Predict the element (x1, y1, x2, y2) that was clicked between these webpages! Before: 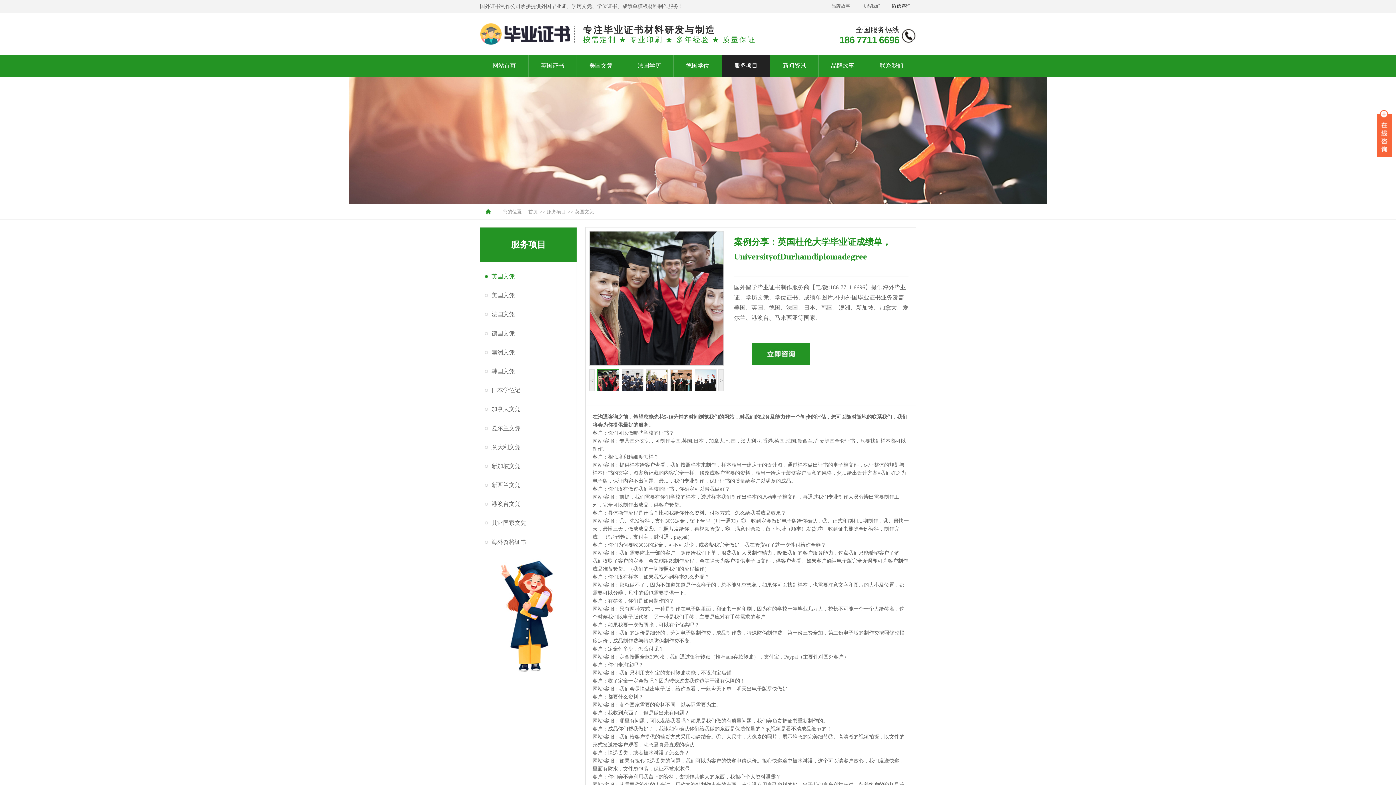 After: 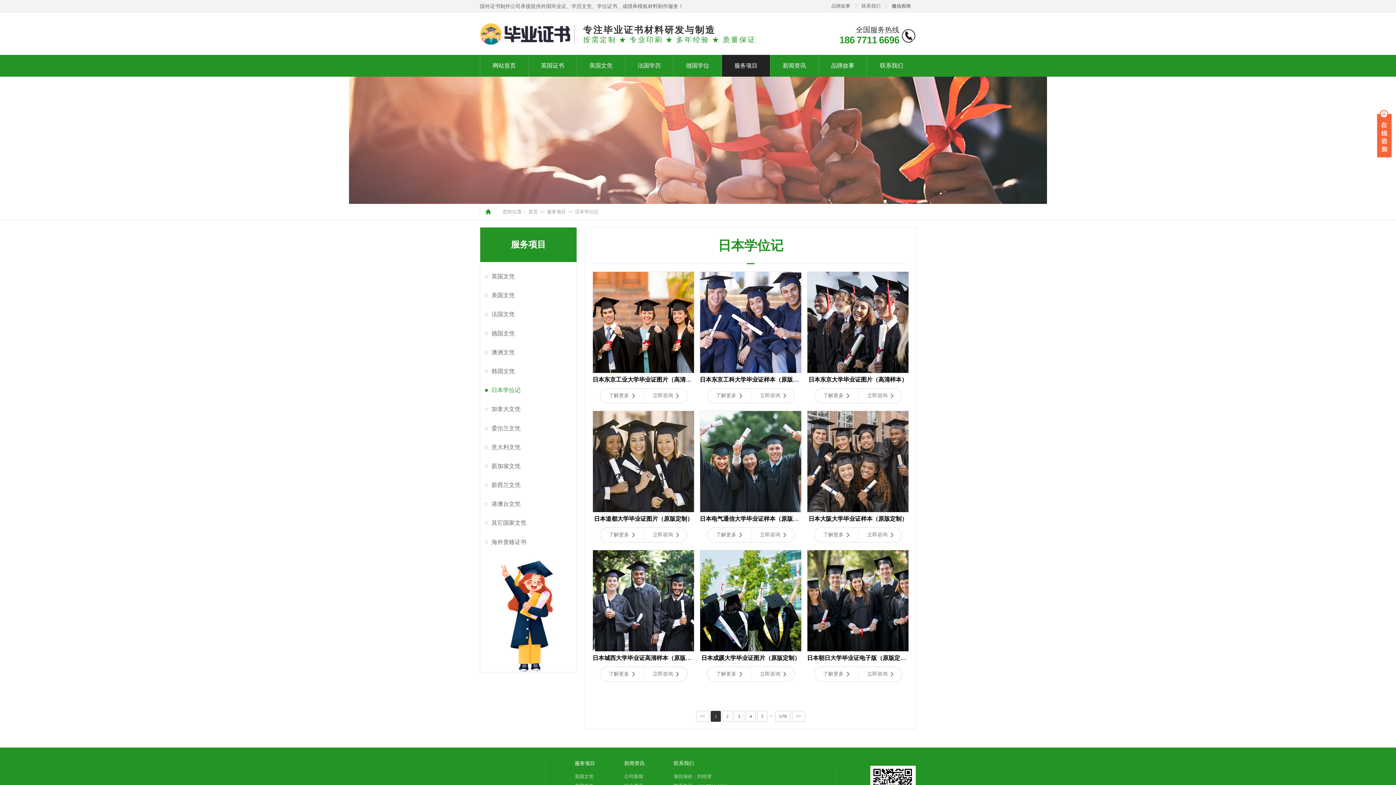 Action: bbox: (491, 387, 520, 393) label: 日本学位记